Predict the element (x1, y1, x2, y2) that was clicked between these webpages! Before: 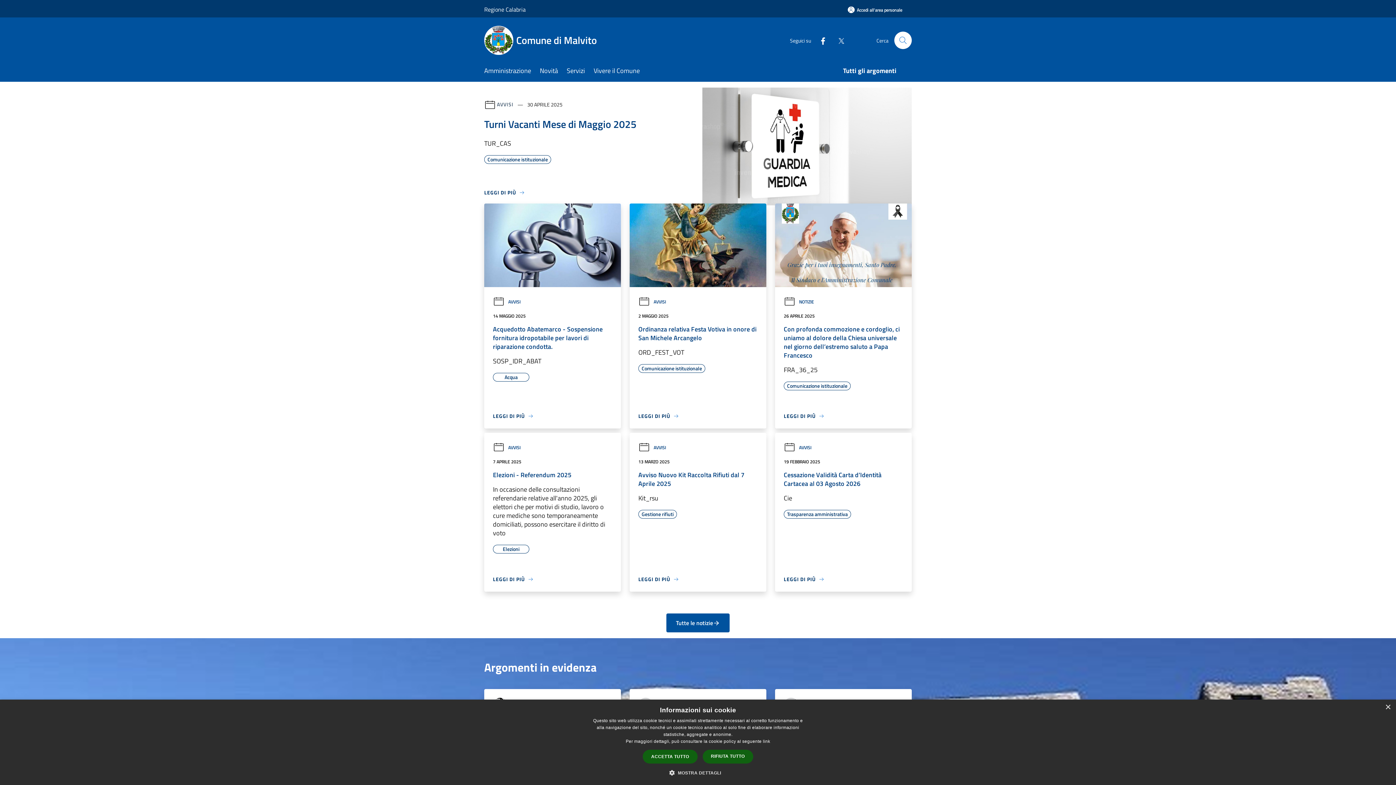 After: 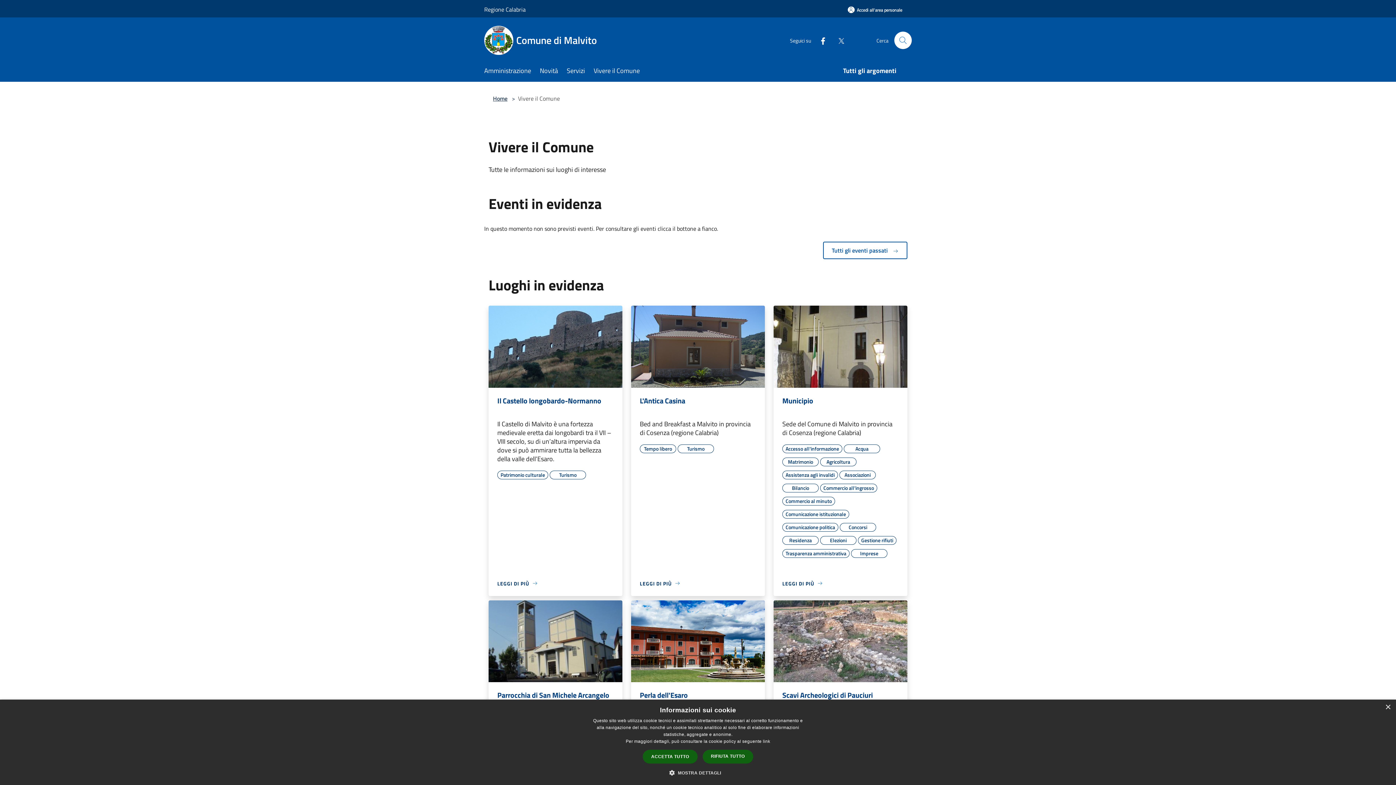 Action: label: Vivere il Comune bbox: (593, 61, 648, 81)